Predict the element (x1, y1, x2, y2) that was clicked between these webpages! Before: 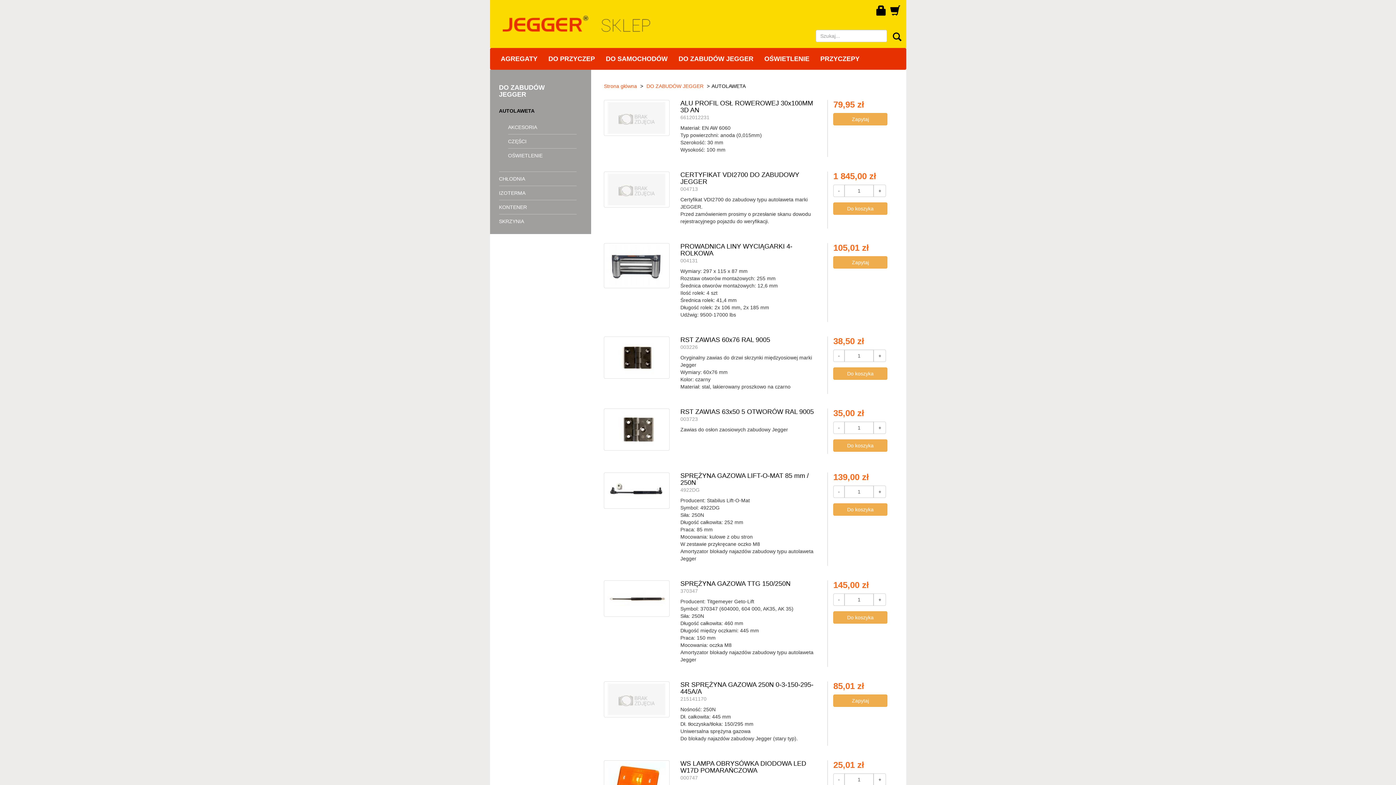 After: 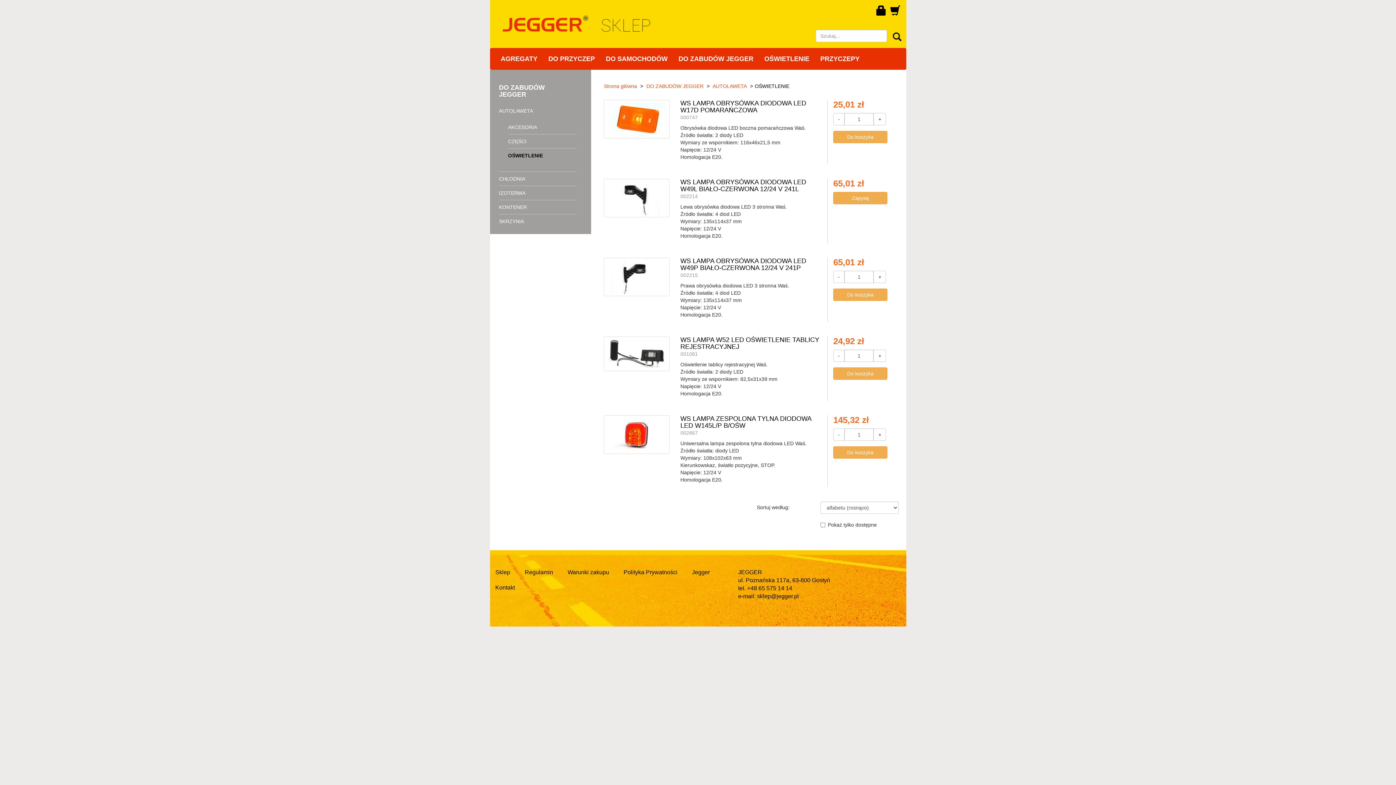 Action: label: OŚWIETLENIE bbox: (508, 152, 576, 159)